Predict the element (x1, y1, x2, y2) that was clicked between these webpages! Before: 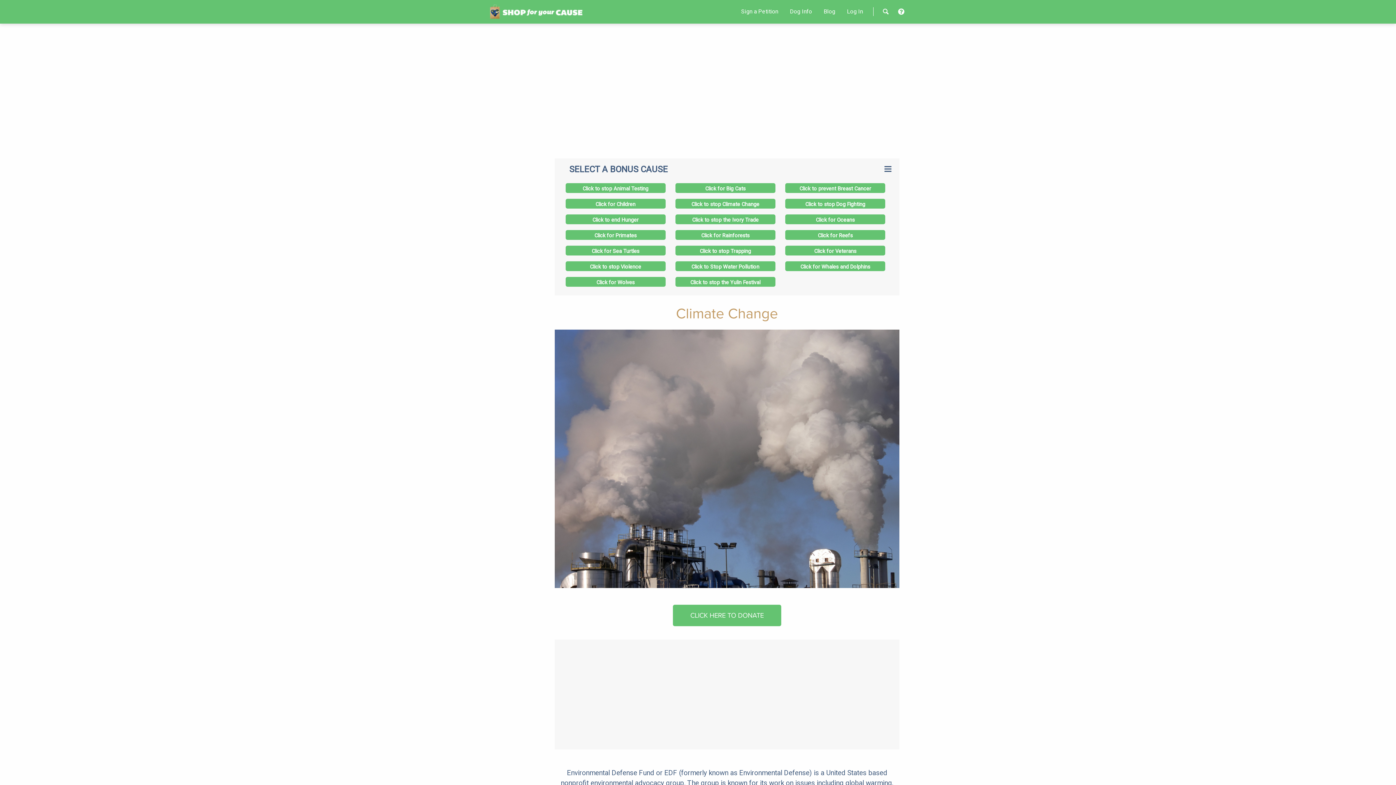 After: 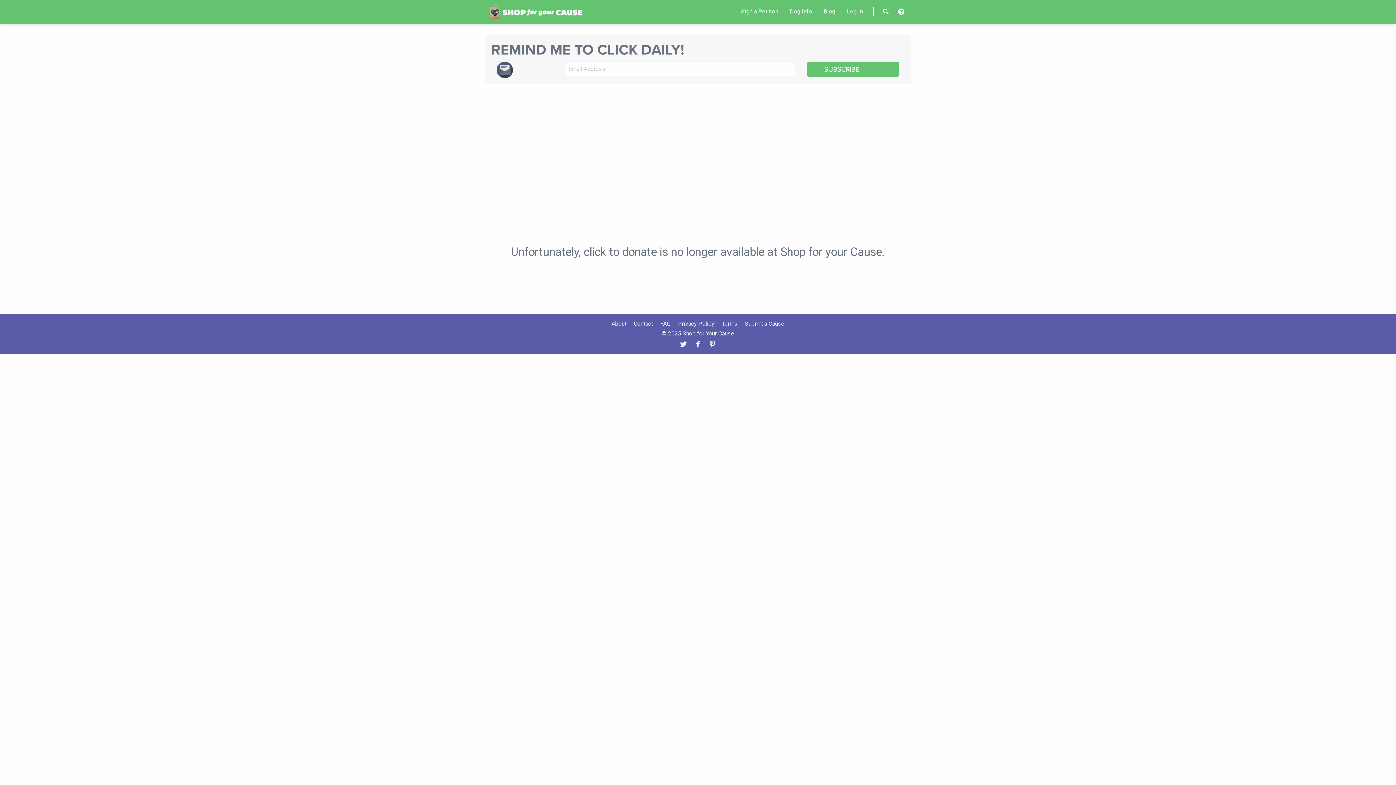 Action: bbox: (673, 605, 781, 626) label: CLICK HERE TO DONATE